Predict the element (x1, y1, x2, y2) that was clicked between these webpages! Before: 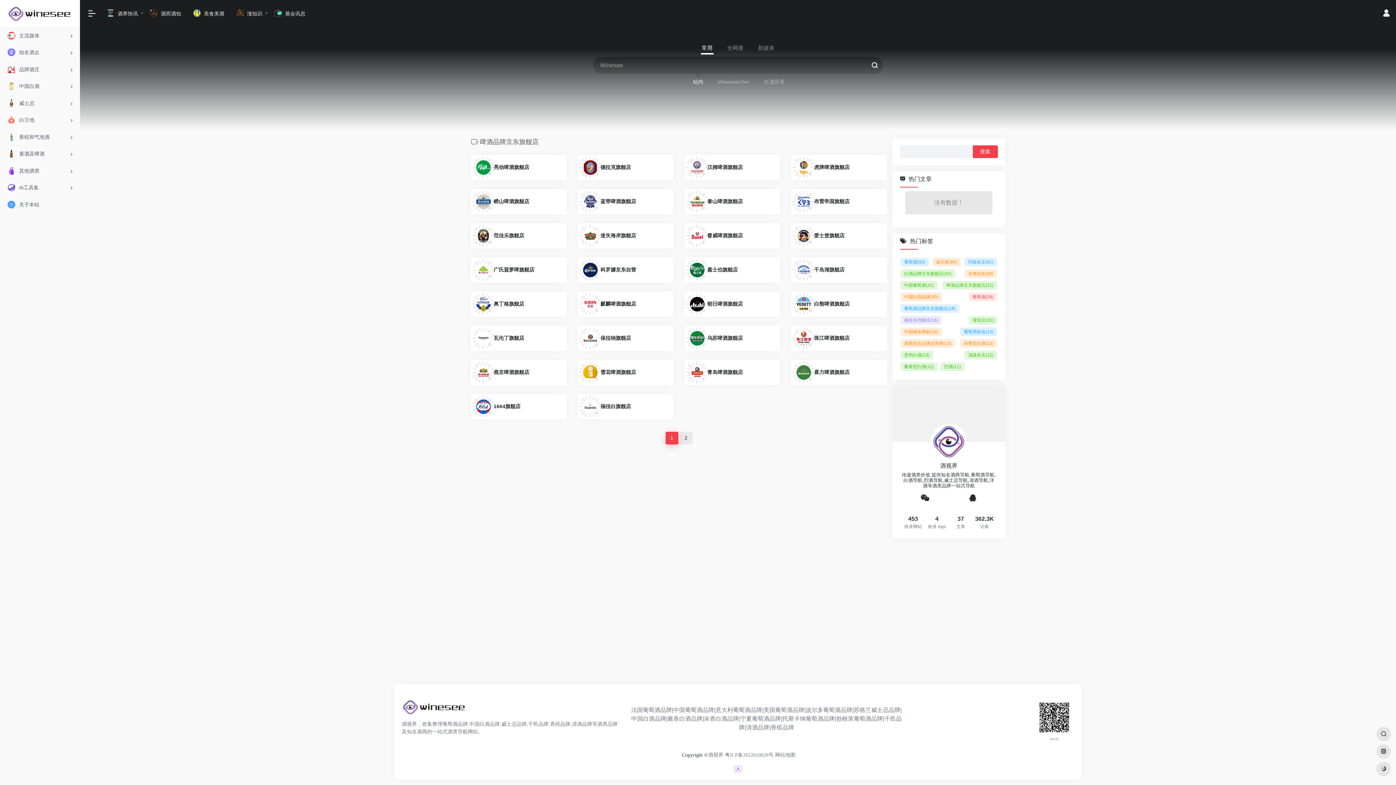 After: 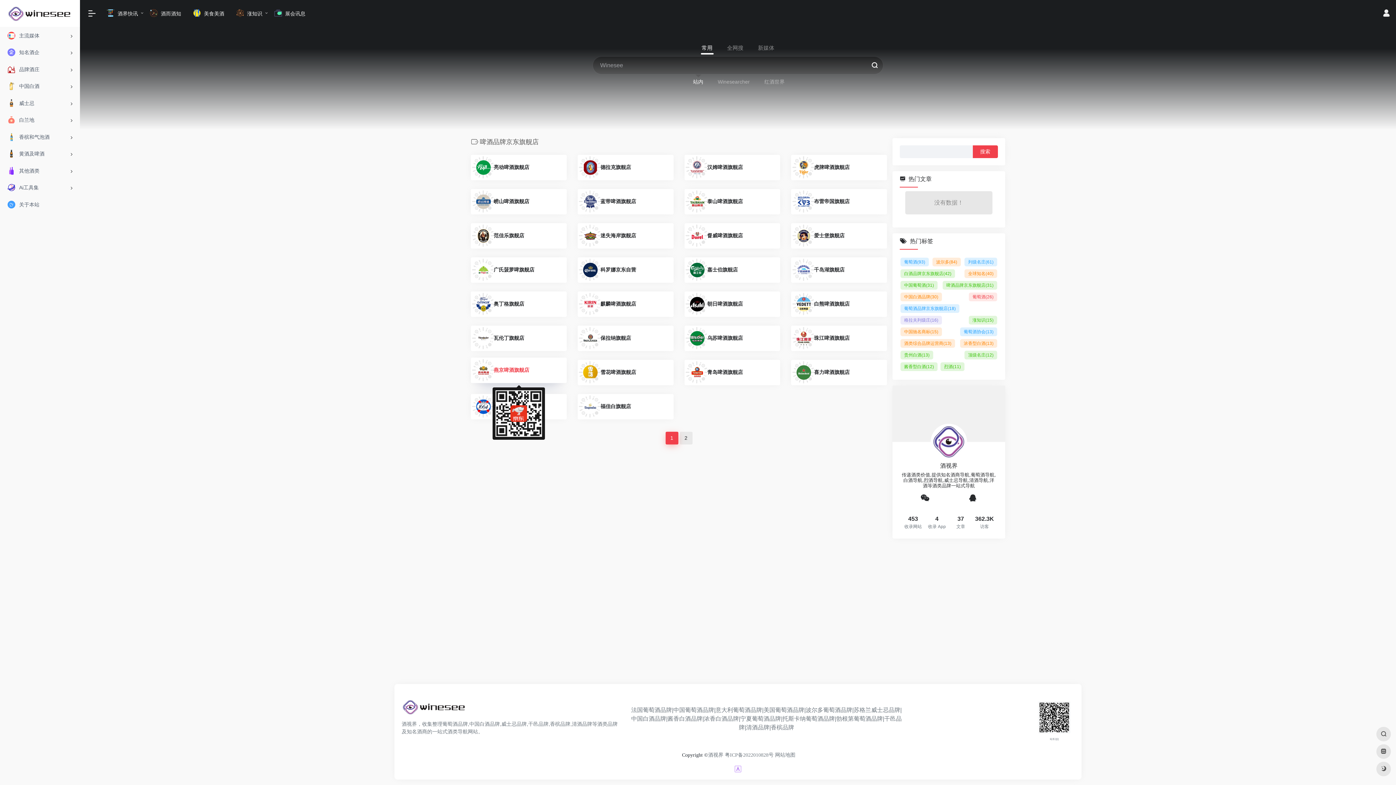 Action: bbox: (470, 359, 566, 385) label: 燕京啤酒旗舰店